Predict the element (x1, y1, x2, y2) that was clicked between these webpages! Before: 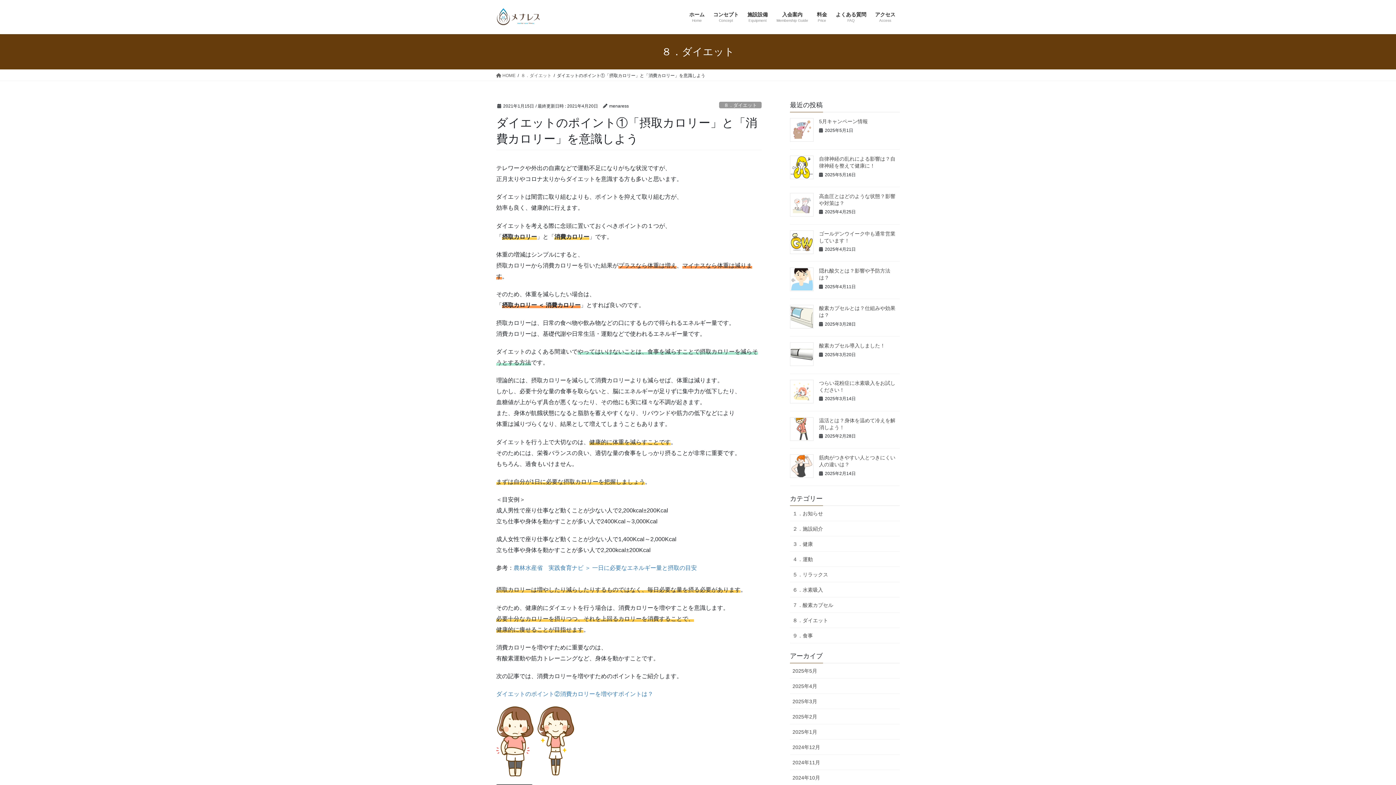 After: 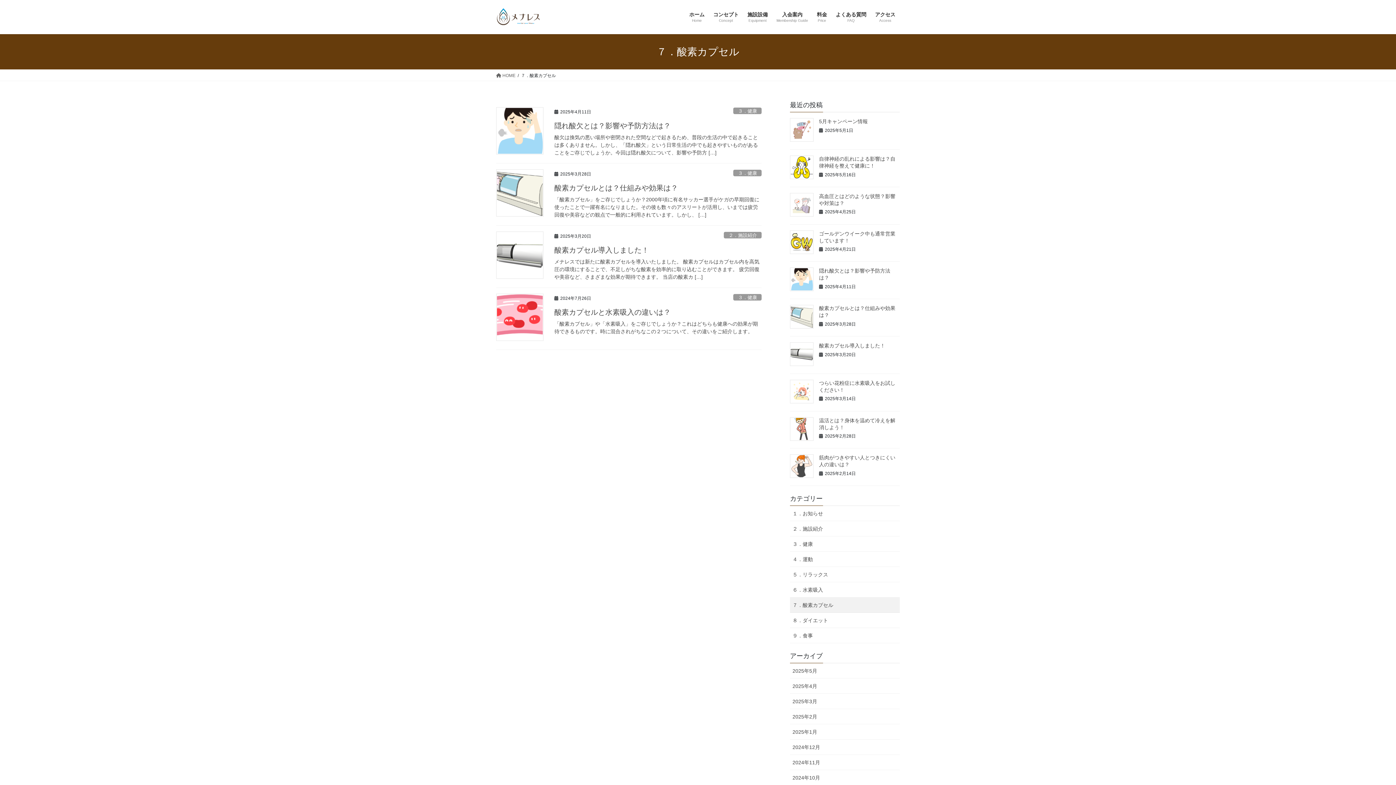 Action: label: ７．酸素カプセル bbox: (790, 597, 900, 613)